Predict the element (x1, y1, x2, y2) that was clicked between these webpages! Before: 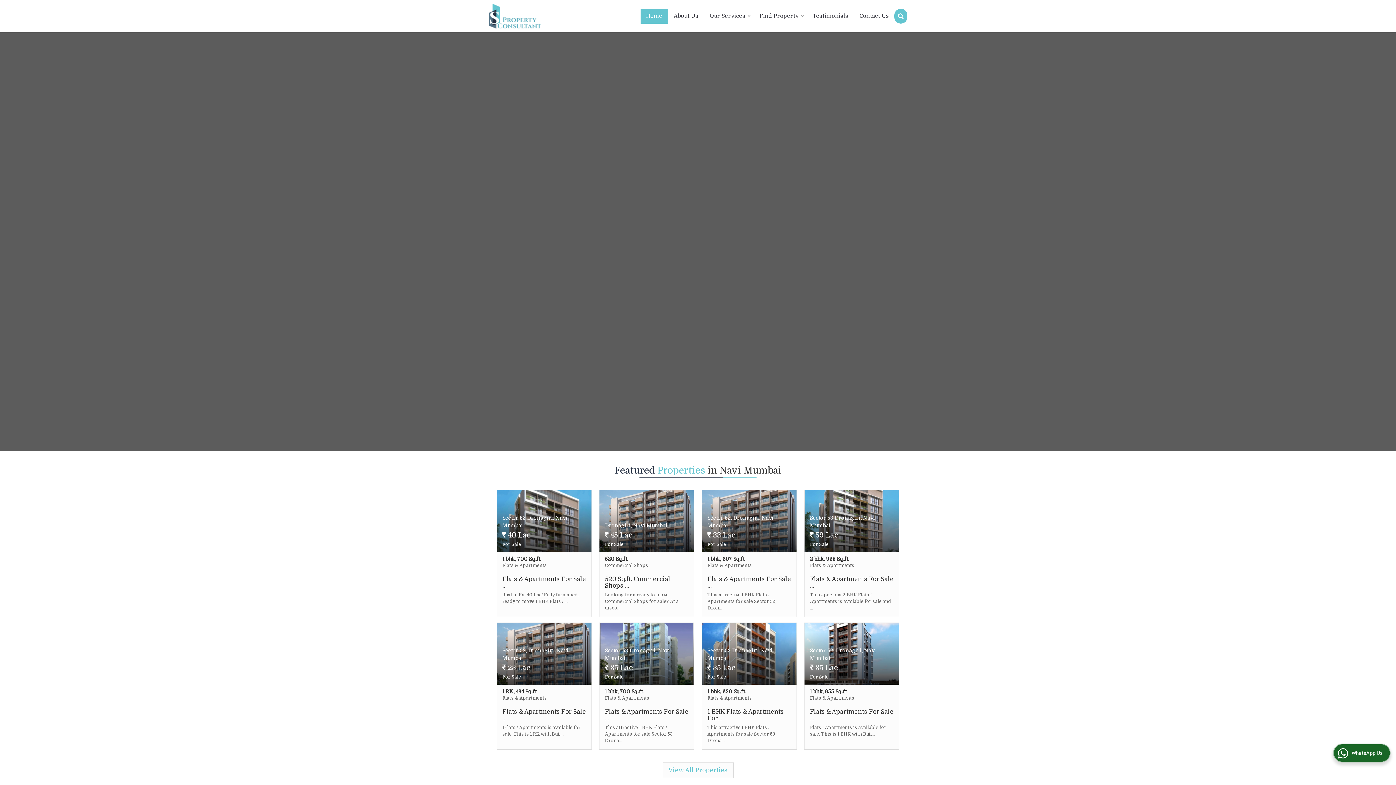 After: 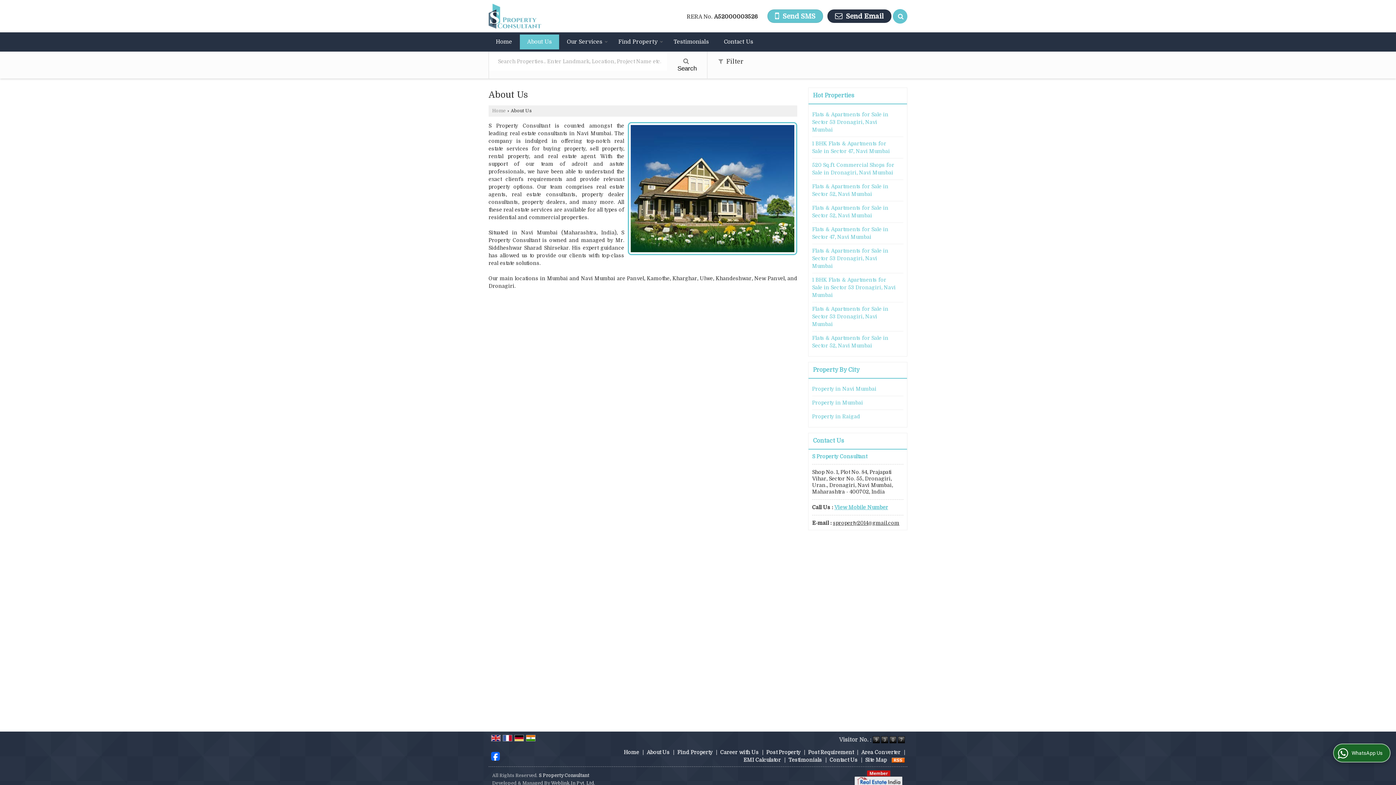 Action: label: About Us bbox: (668, 8, 704, 23)